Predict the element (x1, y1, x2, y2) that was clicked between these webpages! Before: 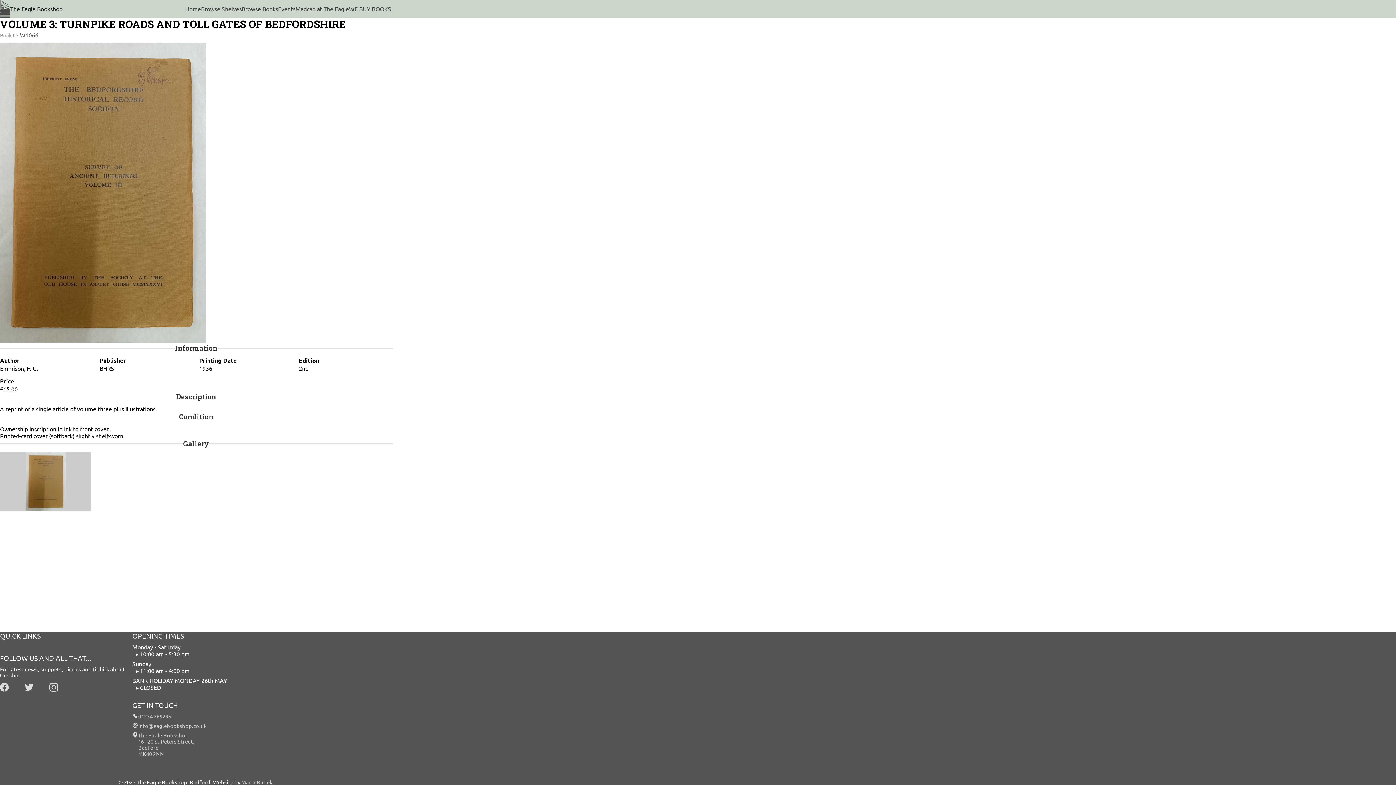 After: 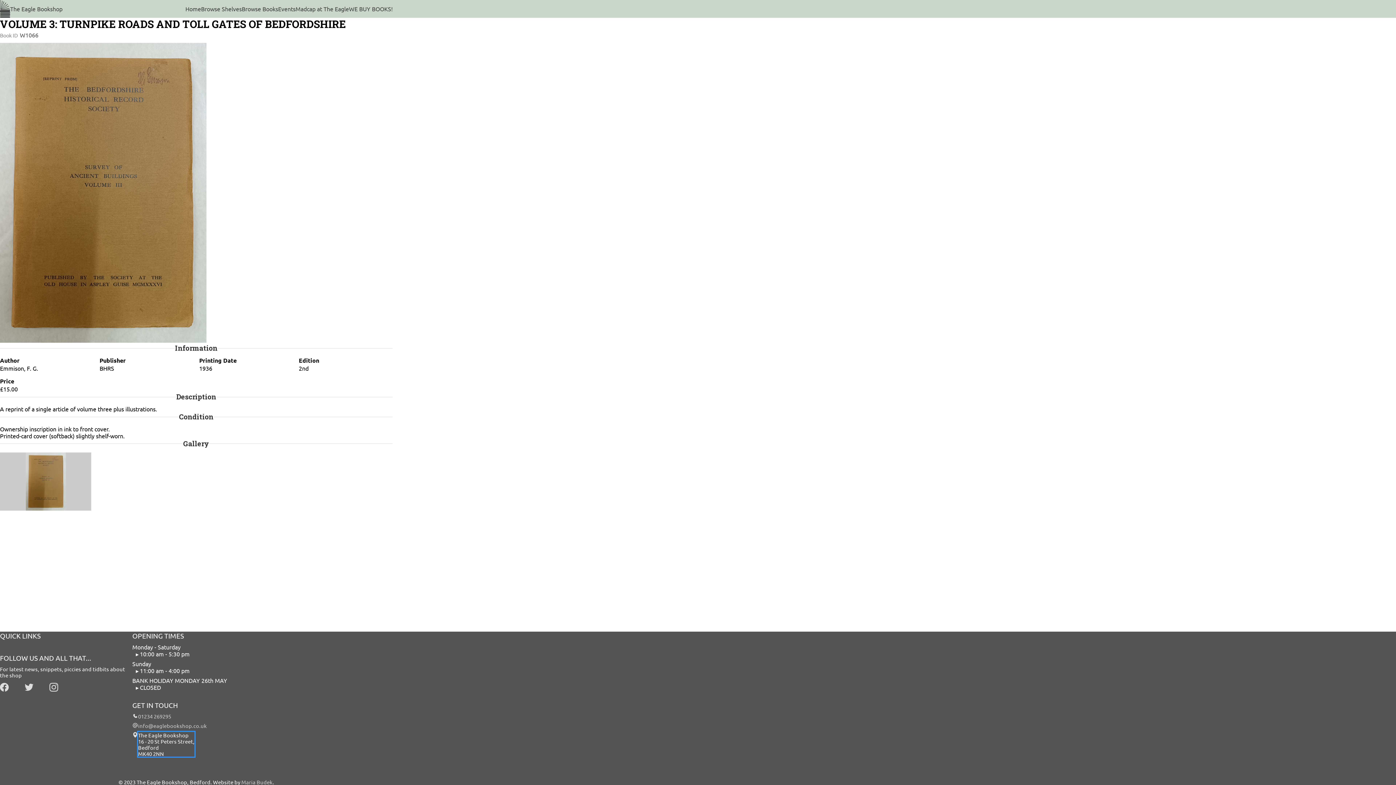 Action: label: The Eagle Bookshop
16 - 20 St Peters Street,
Bedford
MK40 2NN bbox: (138, 732, 194, 756)